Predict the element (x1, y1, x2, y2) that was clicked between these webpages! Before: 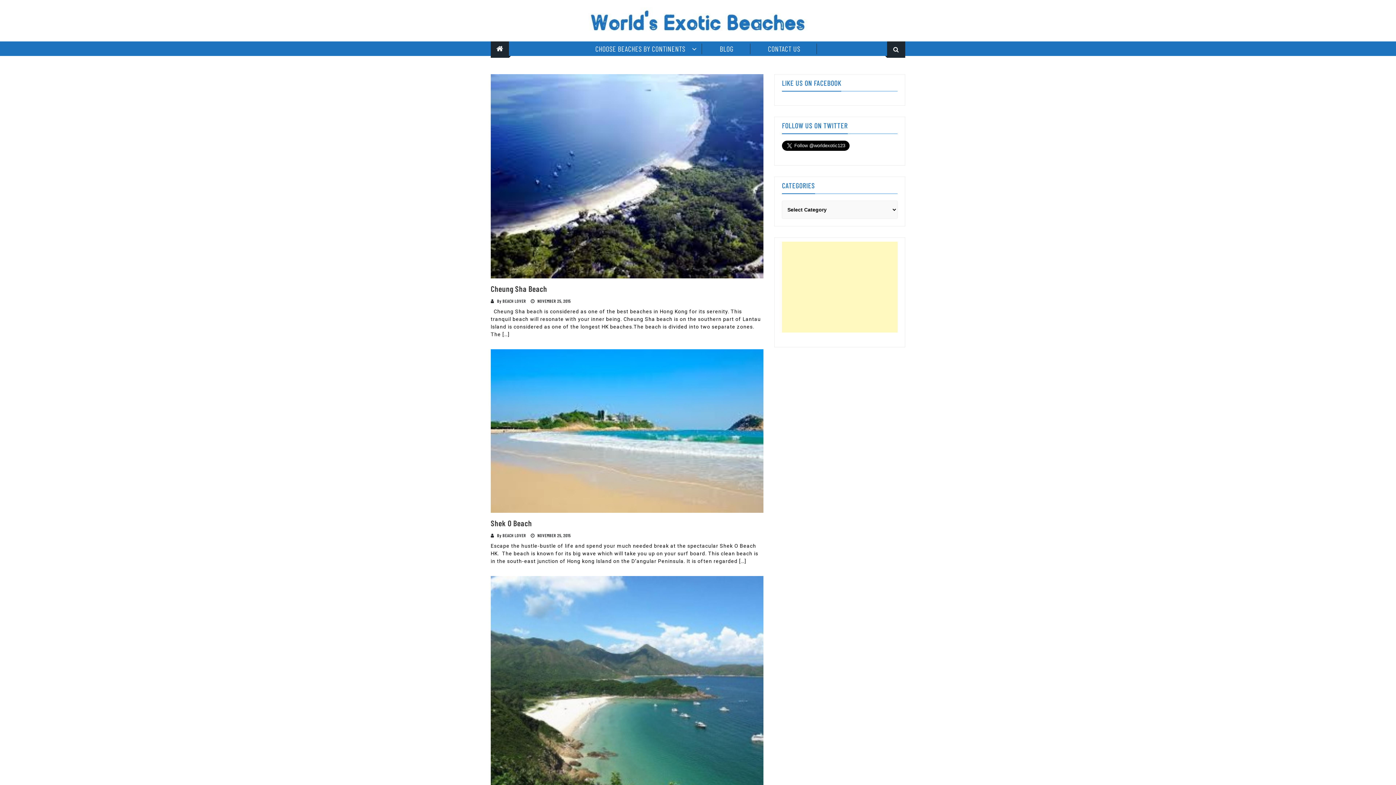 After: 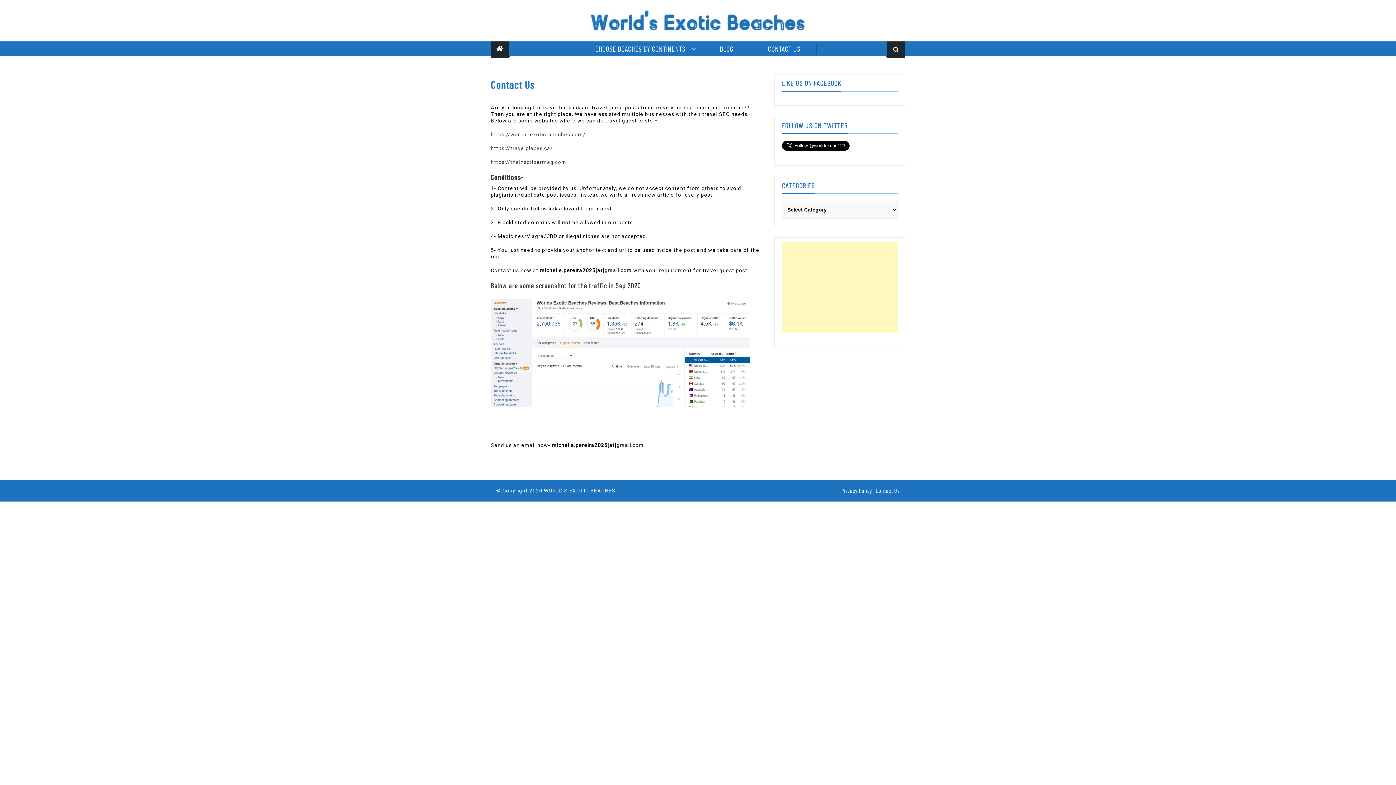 Action: label: CONTACT US bbox: (751, 43, 817, 54)